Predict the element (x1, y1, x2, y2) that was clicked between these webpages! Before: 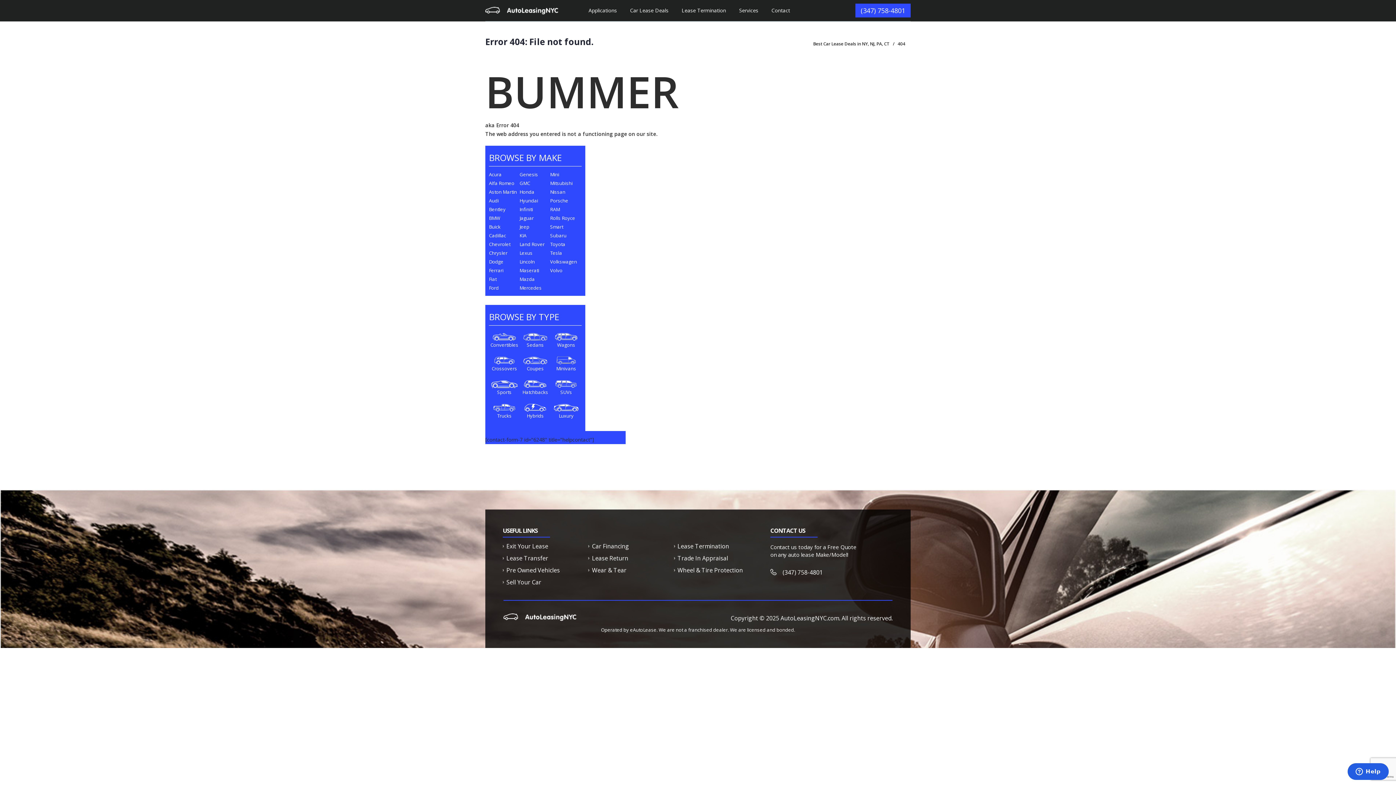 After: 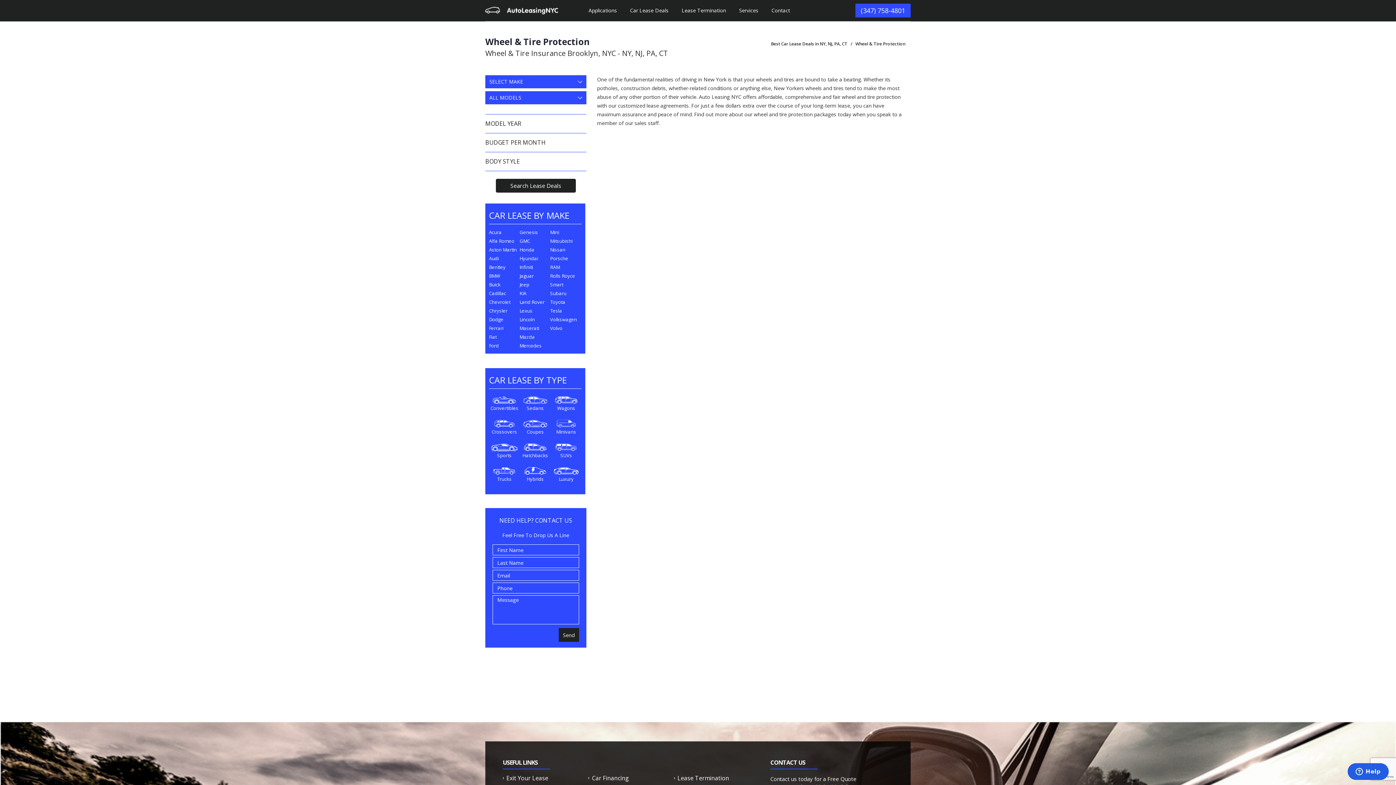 Action: label: Wheel & Tire Protection bbox: (674, 567, 743, 573)